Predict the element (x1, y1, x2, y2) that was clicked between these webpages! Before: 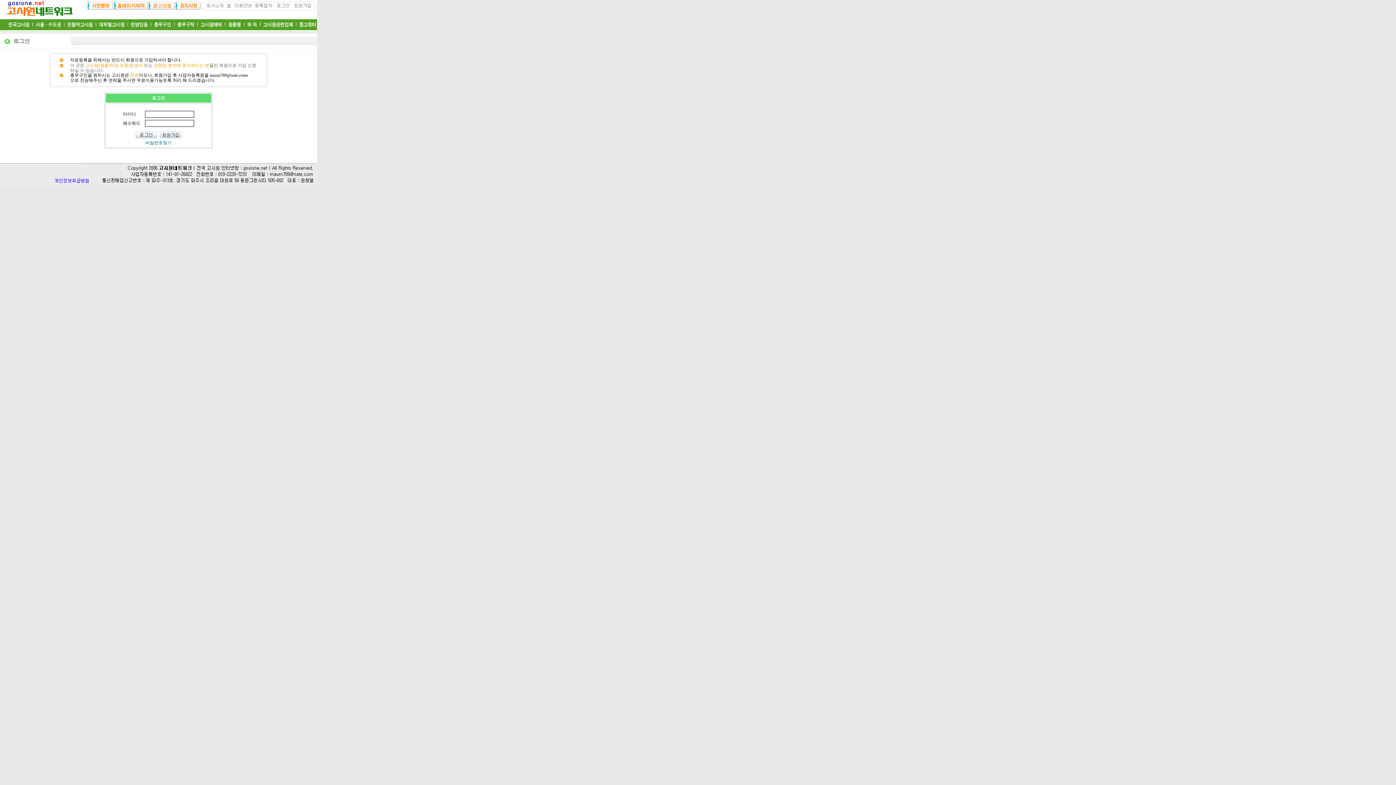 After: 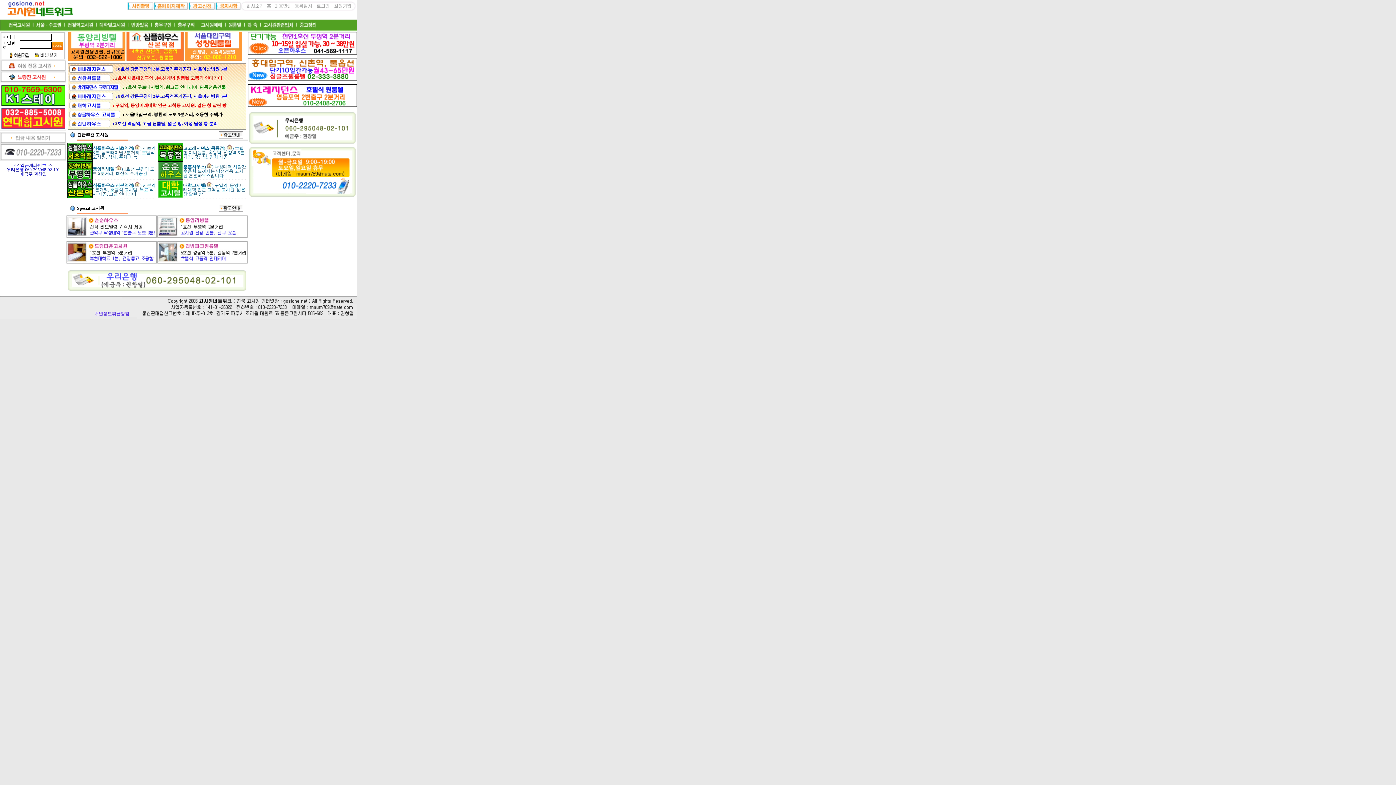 Action: bbox: (0, 13, 82, 18)